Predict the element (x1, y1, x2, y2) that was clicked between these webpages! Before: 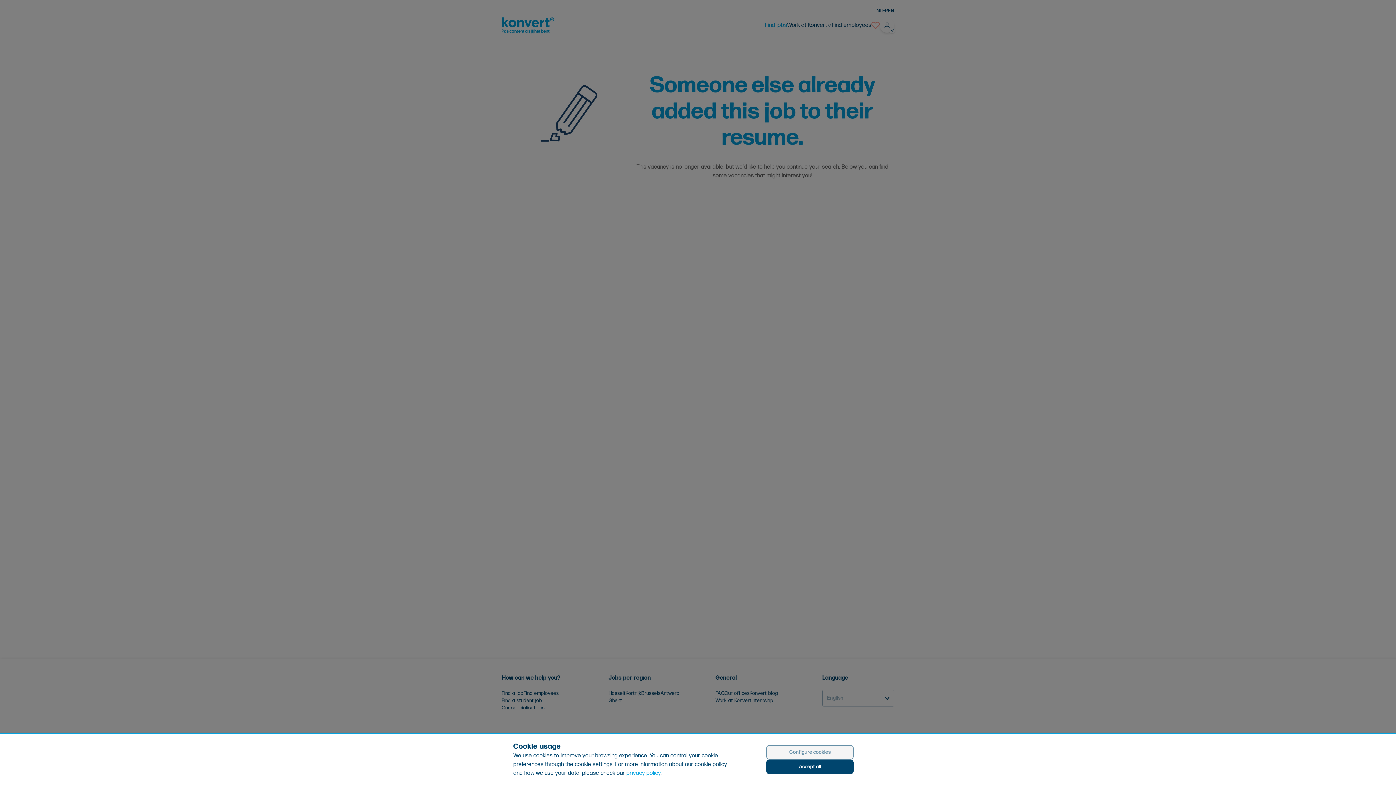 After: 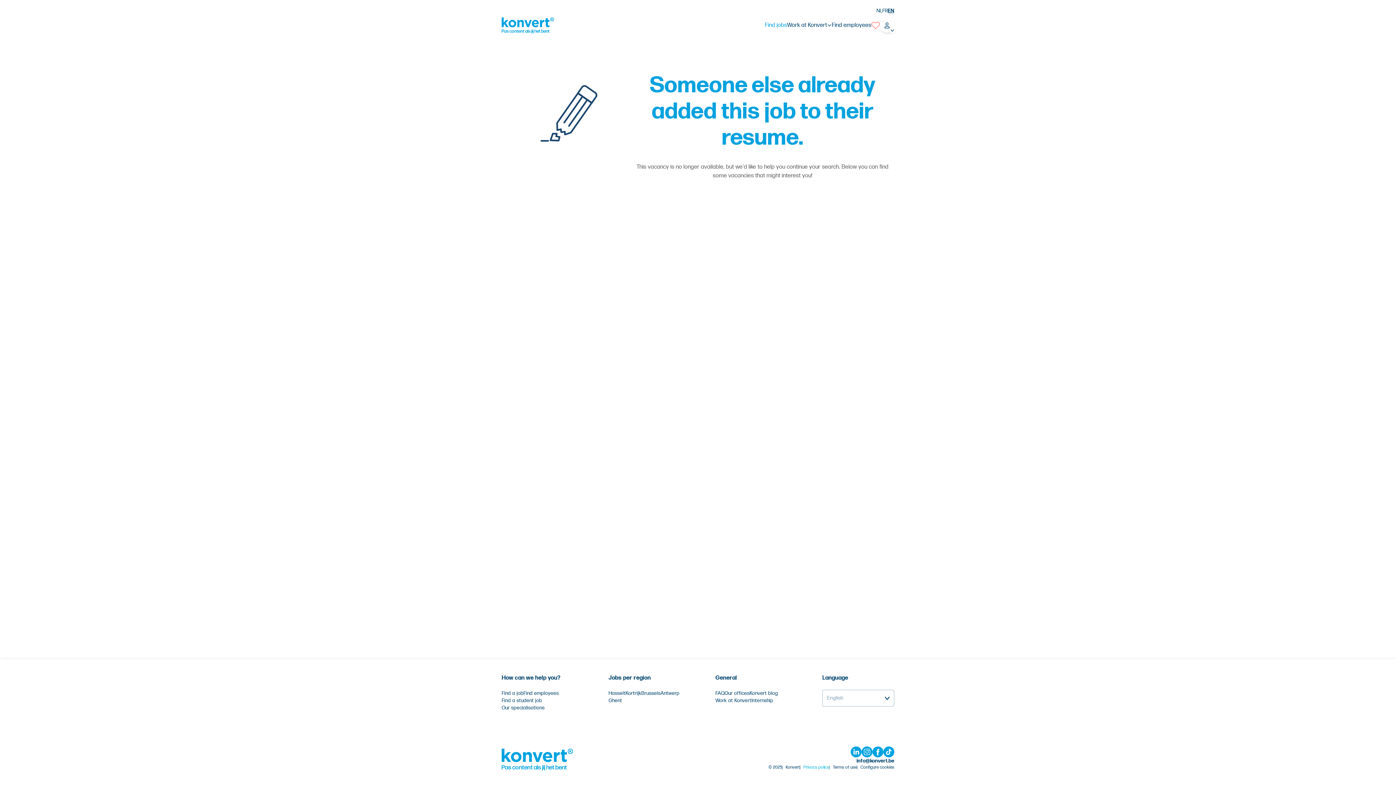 Action: label: Accept all bbox: (766, 760, 853, 774)